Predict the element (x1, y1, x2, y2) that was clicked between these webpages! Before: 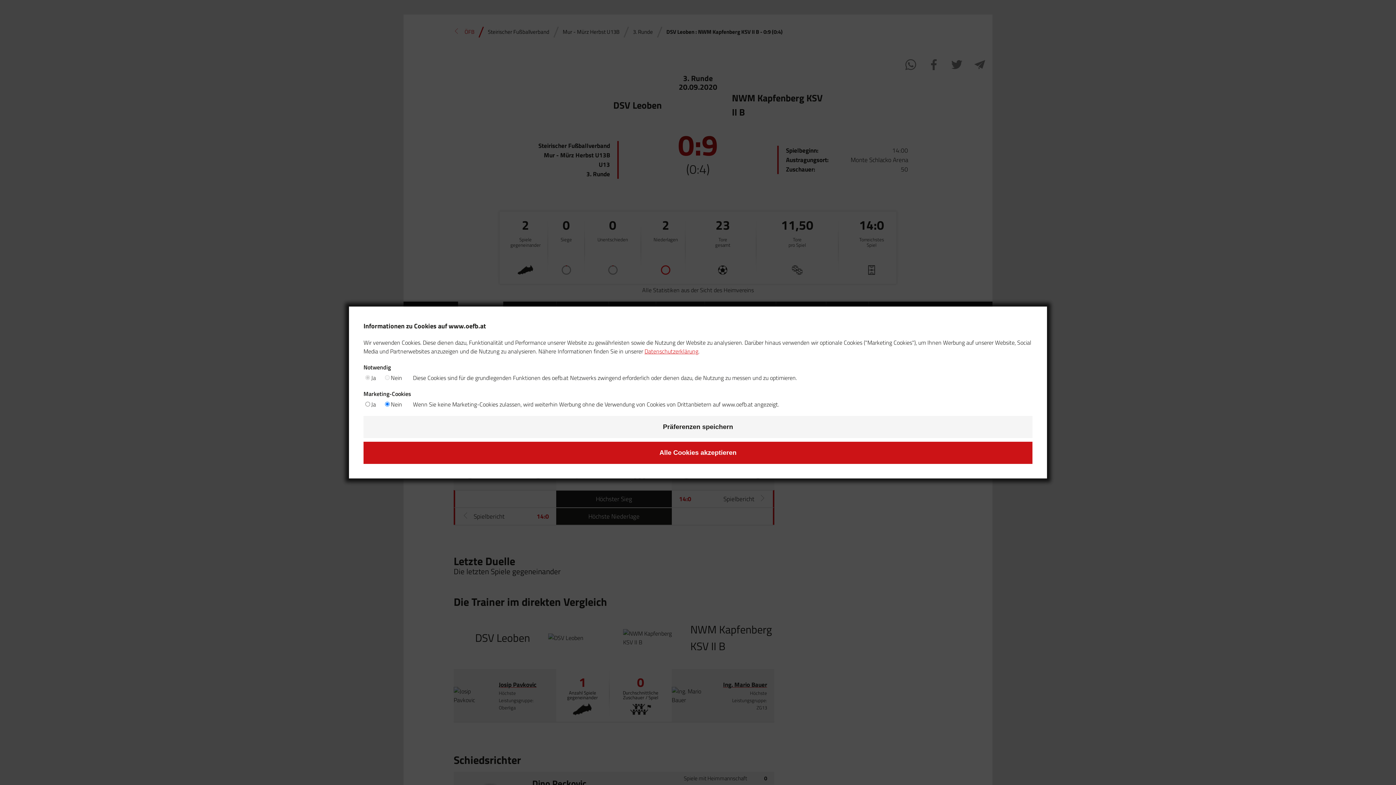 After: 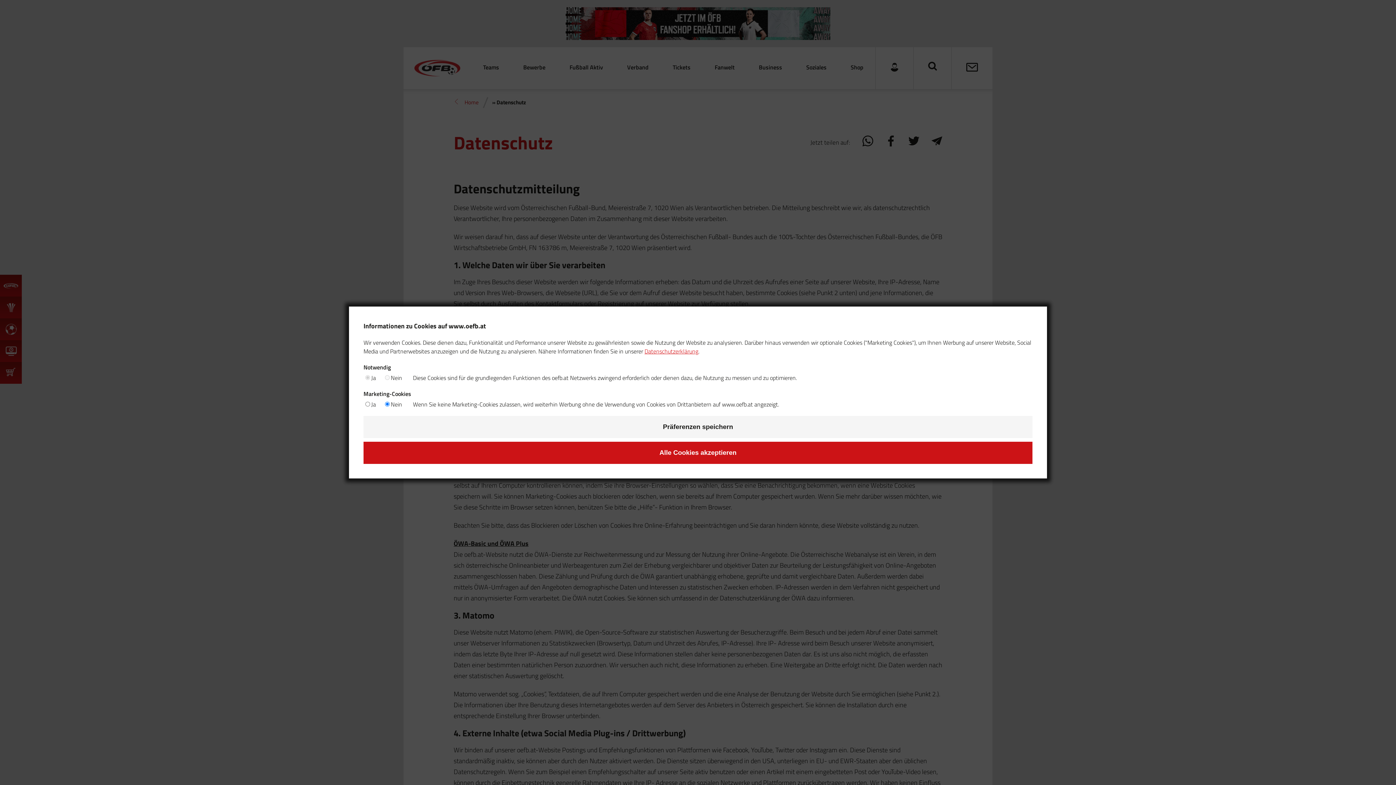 Action: label: Datenschutzerklärung bbox: (644, 347, 698, 355)